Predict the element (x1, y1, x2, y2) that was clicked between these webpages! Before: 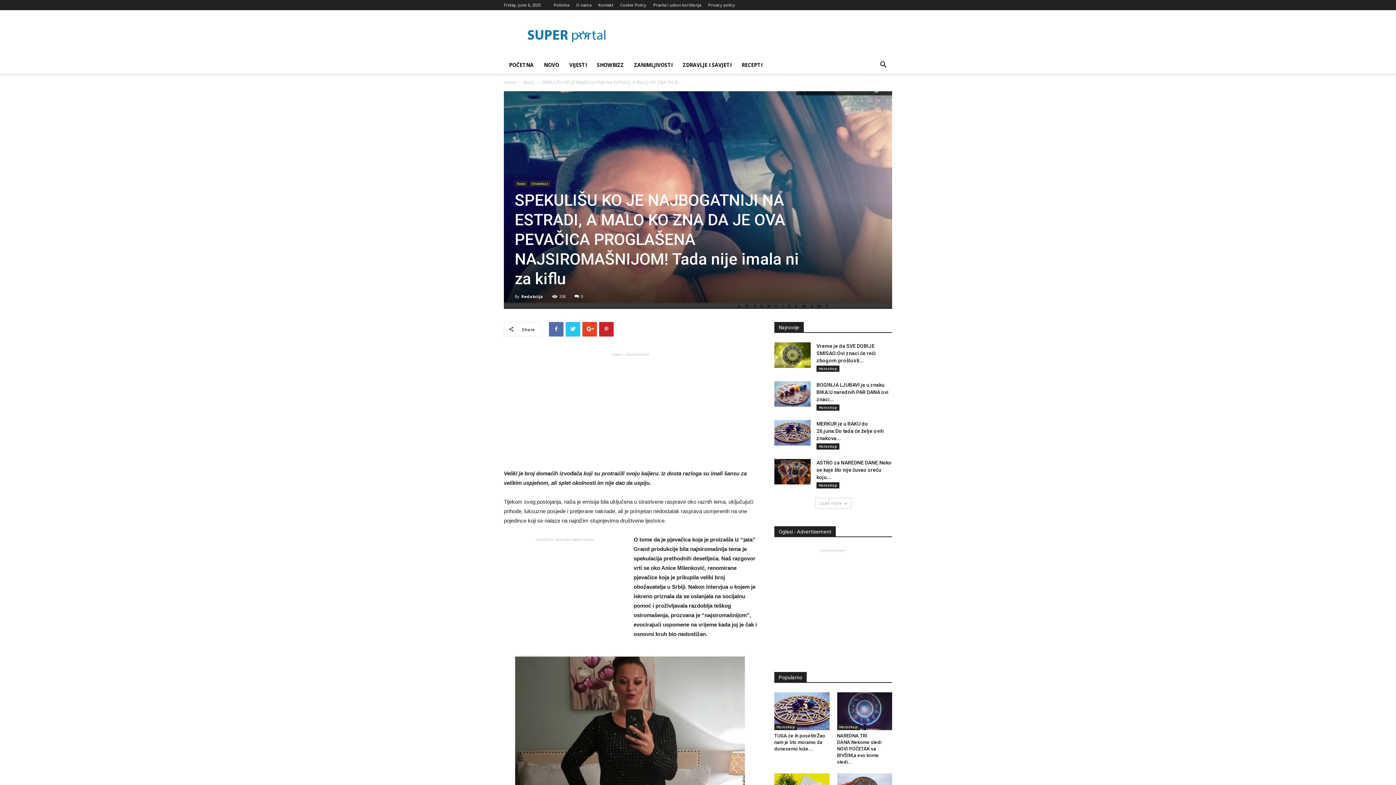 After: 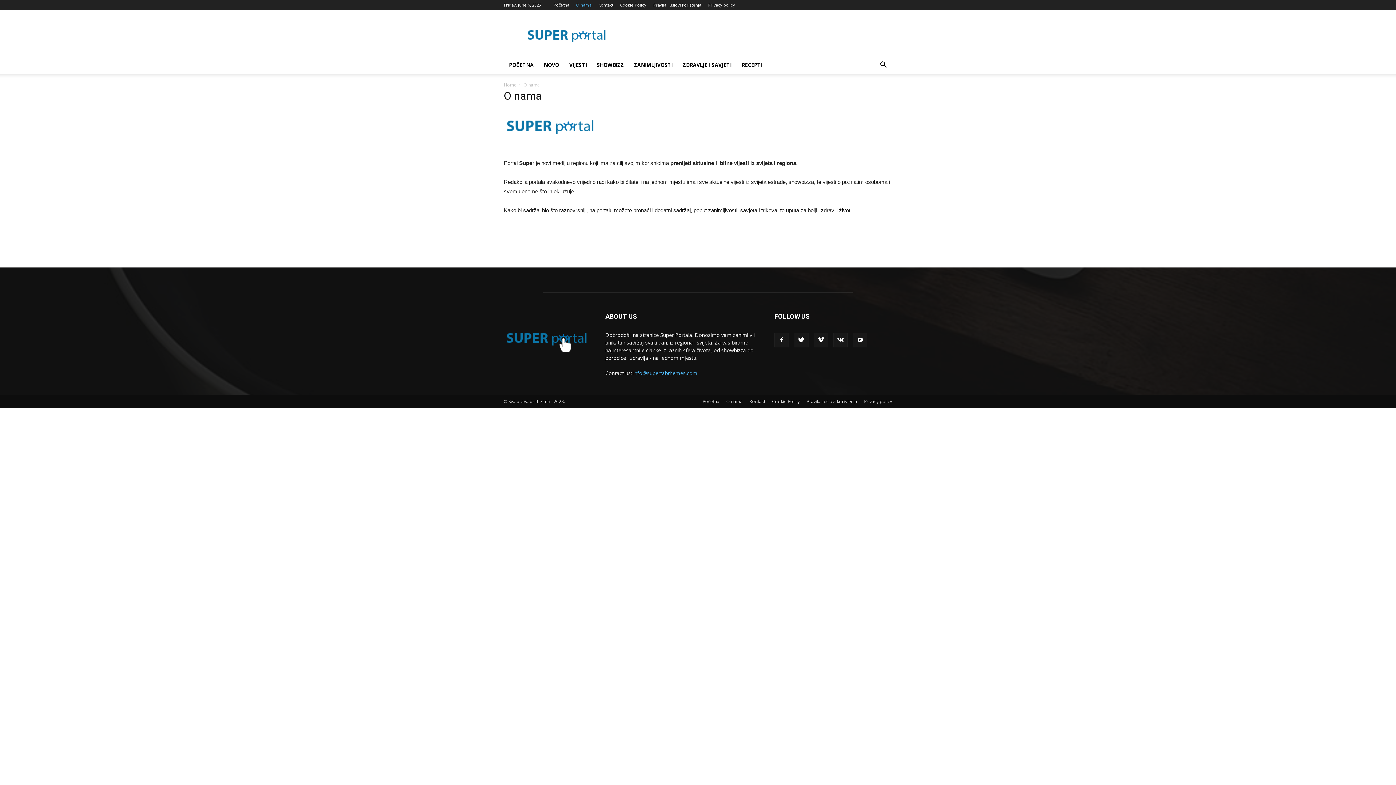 Action: label: O nama bbox: (576, 2, 591, 7)